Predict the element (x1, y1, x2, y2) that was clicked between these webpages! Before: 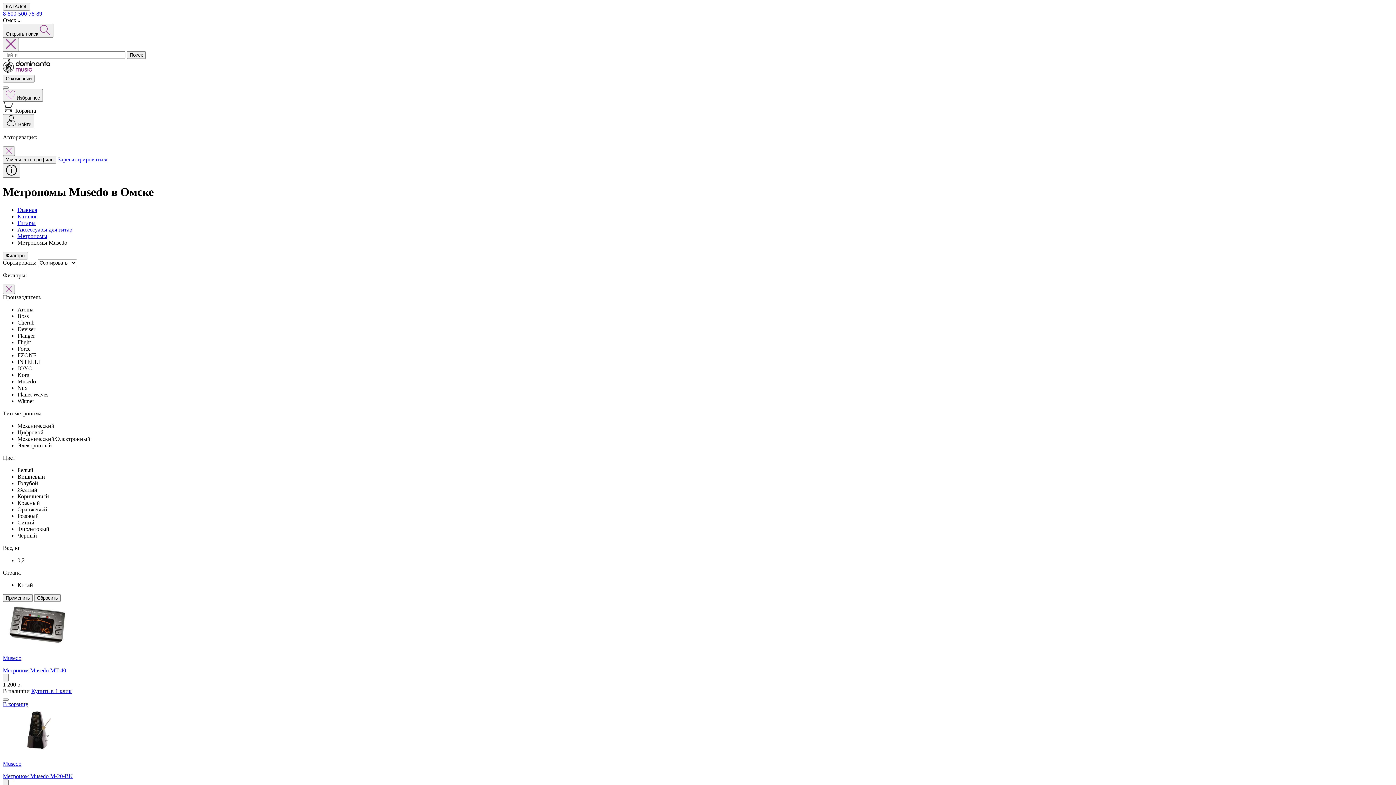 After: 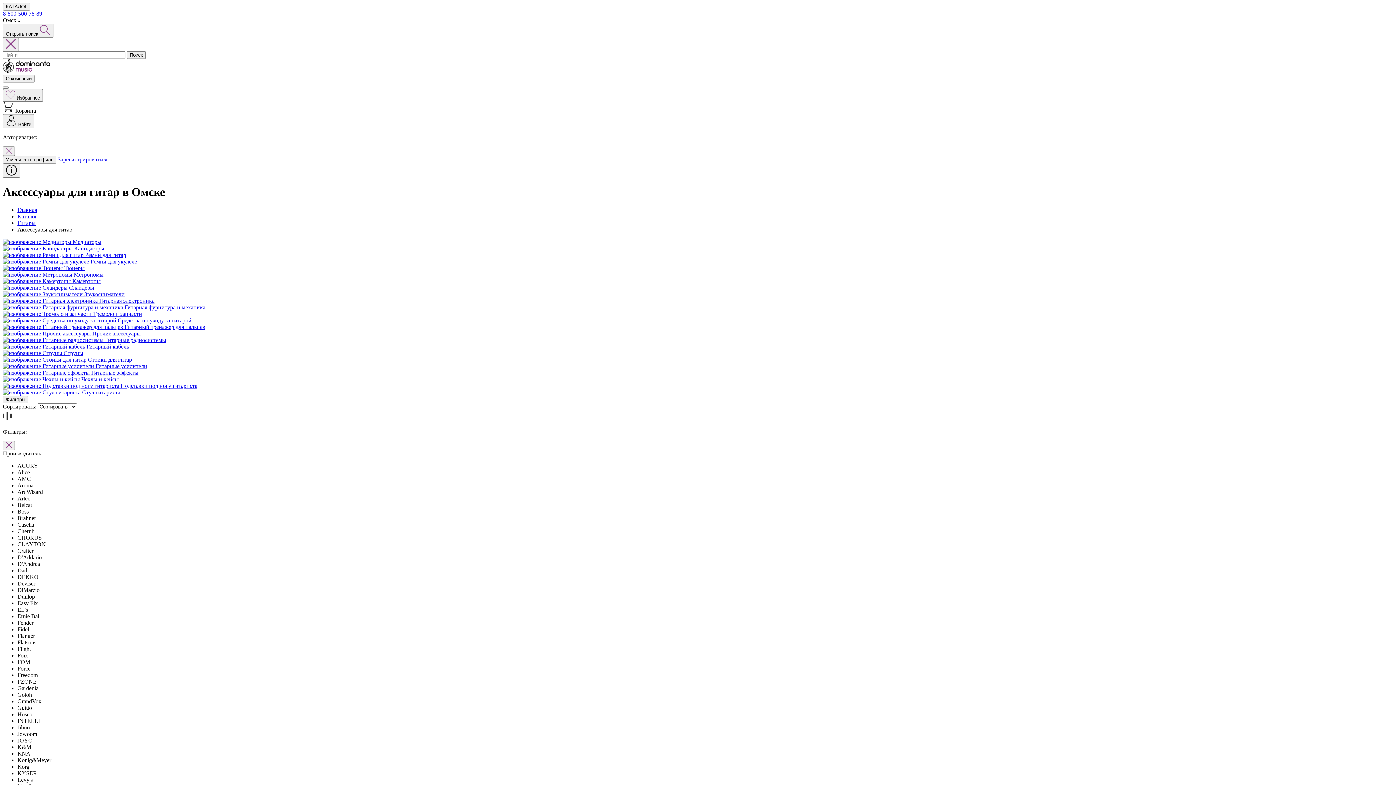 Action: label: Аксессуары для гитар bbox: (17, 226, 72, 232)